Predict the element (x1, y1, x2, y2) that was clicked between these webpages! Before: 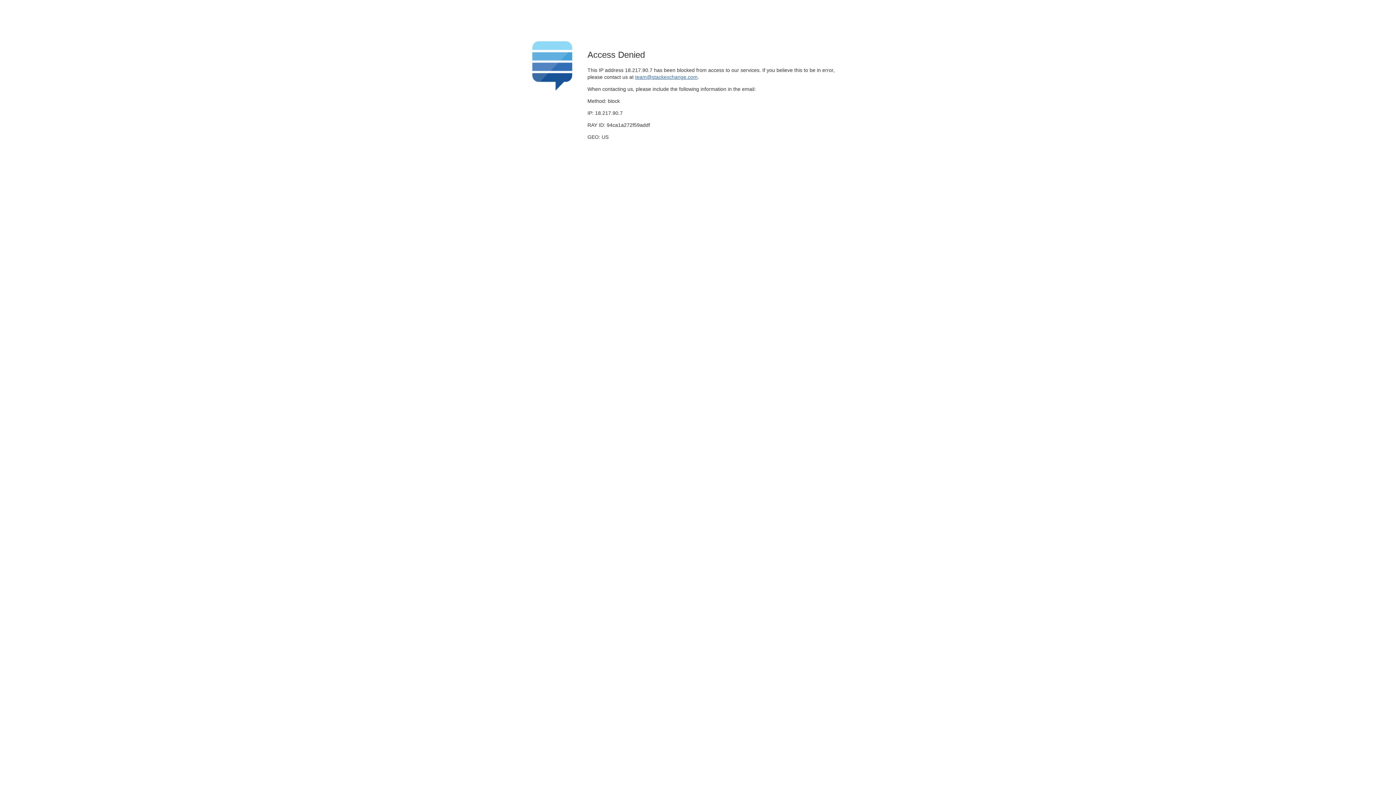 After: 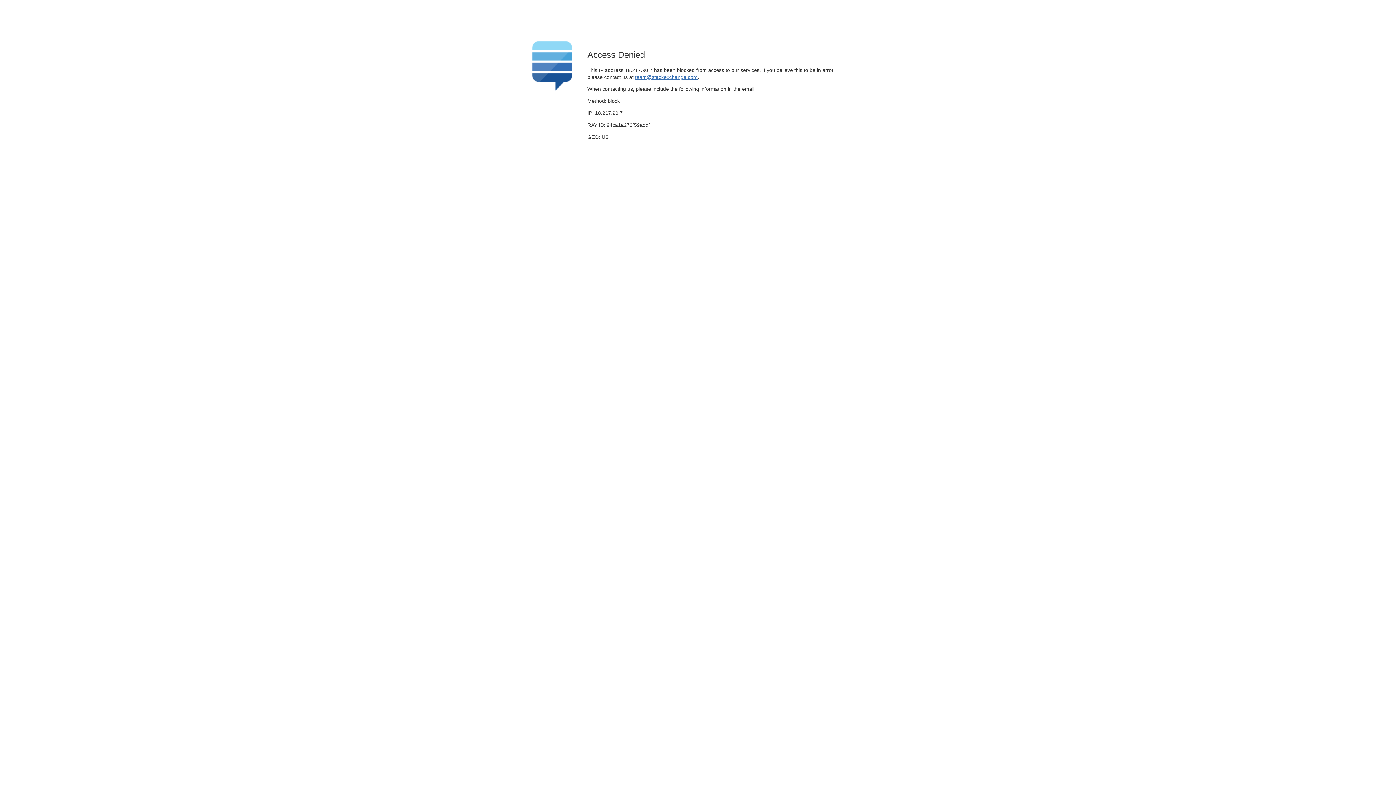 Action: label: team@stackexchange.com bbox: (635, 74, 697, 79)